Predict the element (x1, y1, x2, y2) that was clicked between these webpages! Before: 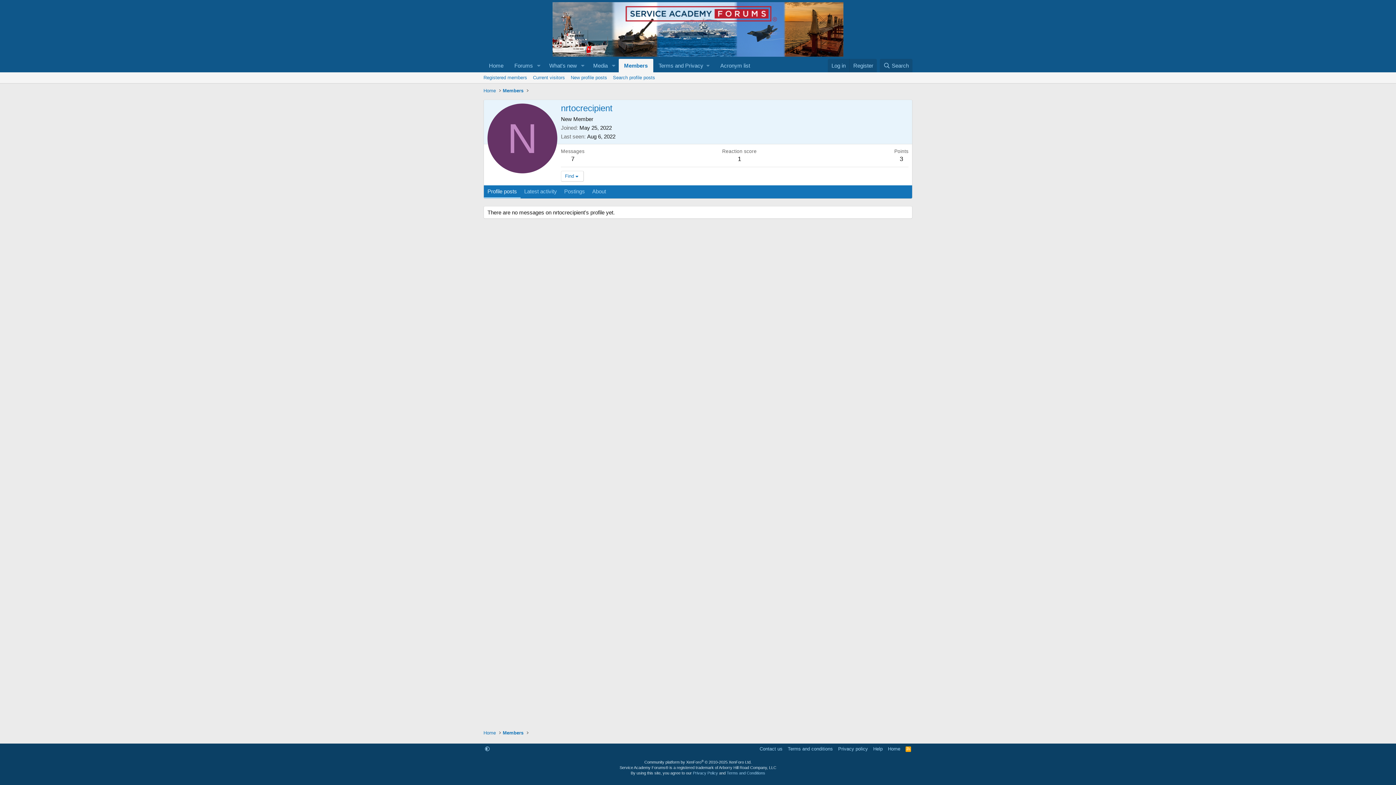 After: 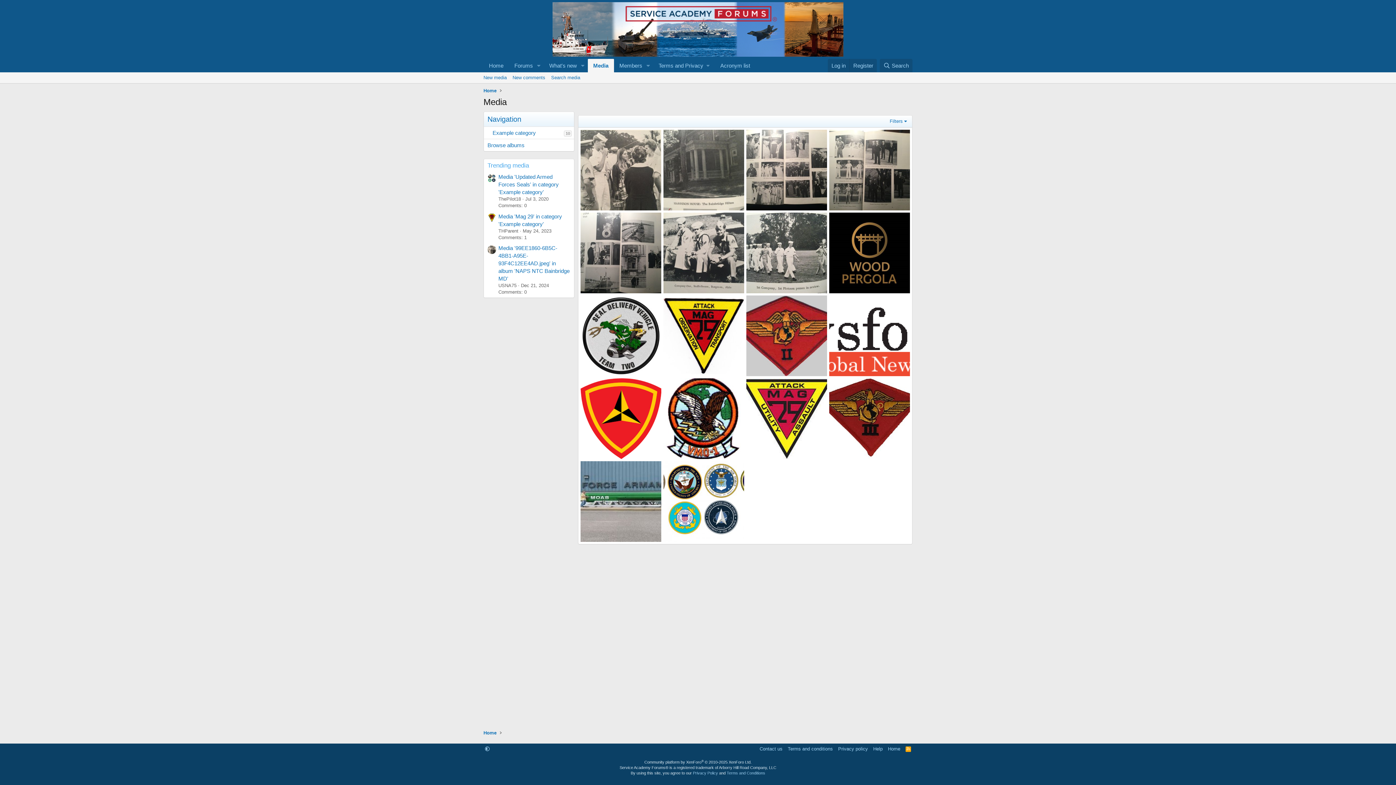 Action: bbox: (587, 58, 608, 72) label: Media